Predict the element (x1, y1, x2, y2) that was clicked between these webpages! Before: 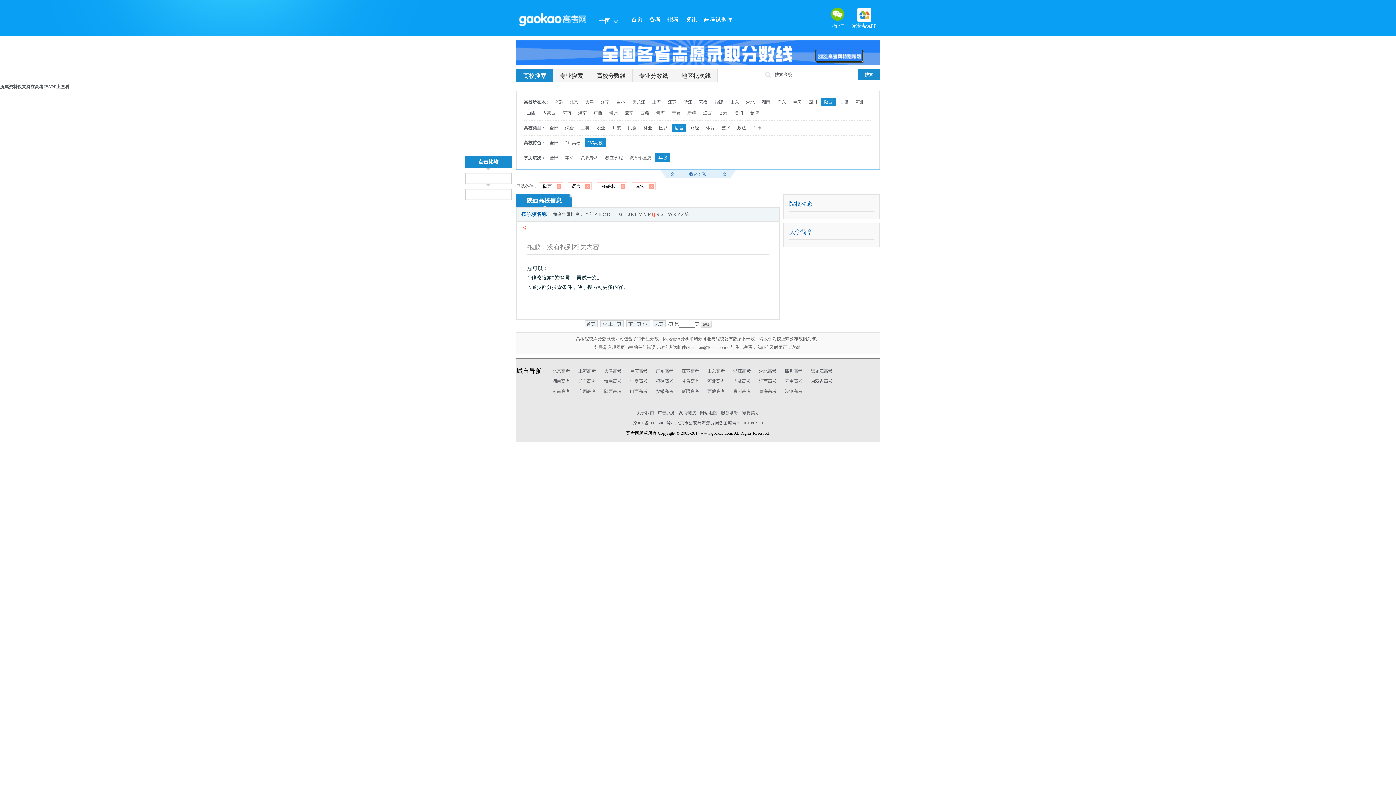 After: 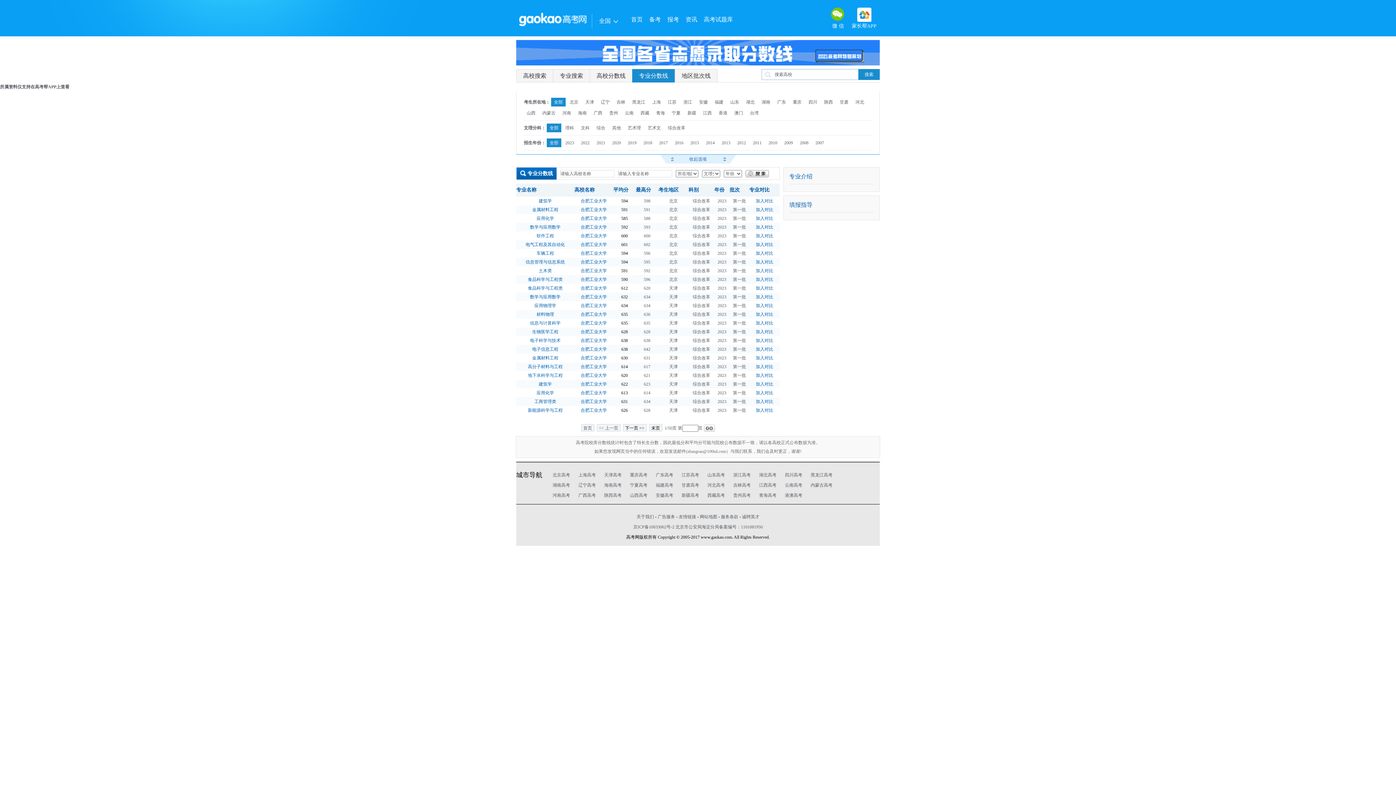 Action: label: 专业分数线 bbox: (632, 69, 674, 82)